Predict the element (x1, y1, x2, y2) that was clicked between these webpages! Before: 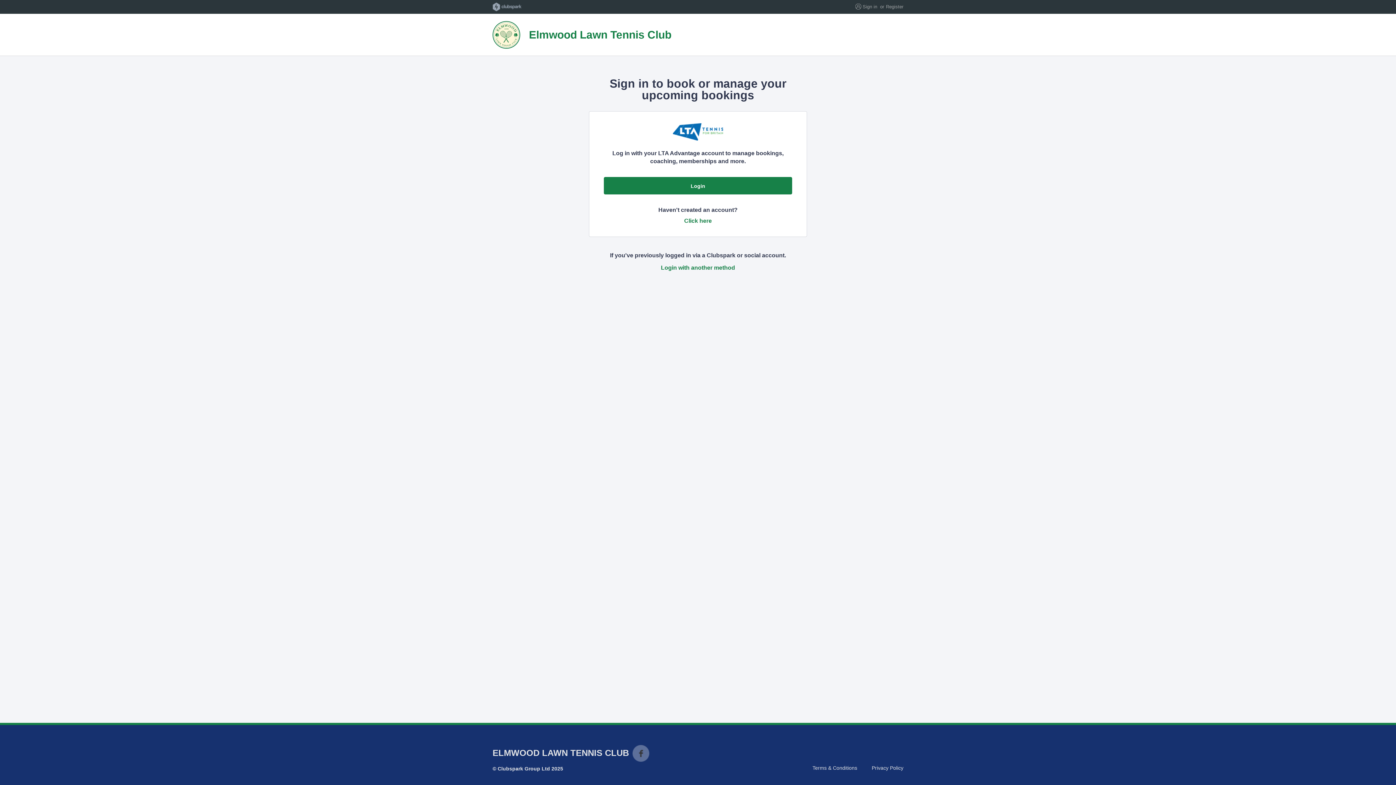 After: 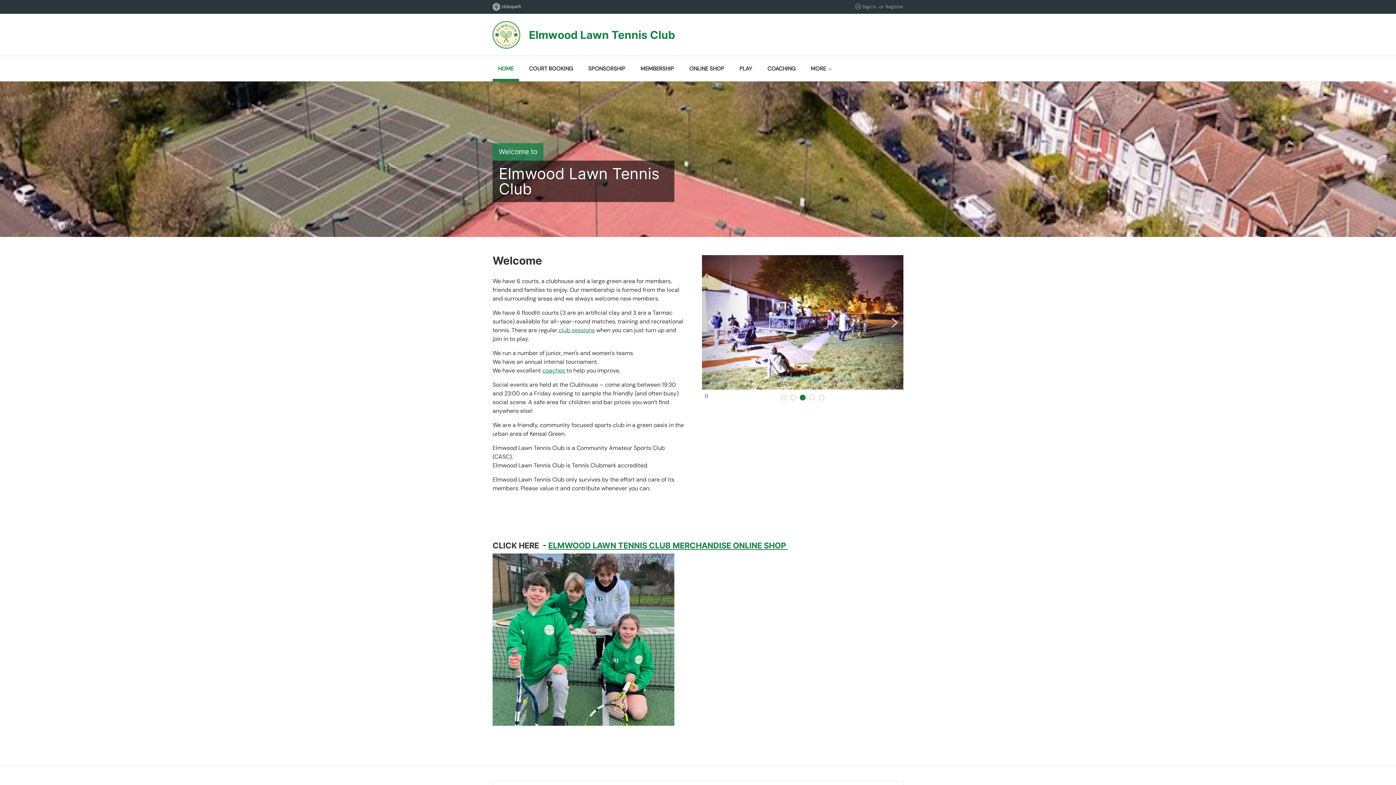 Action: bbox: (492, 19, 903, 50) label: Elmwood Lawn Tennis Club